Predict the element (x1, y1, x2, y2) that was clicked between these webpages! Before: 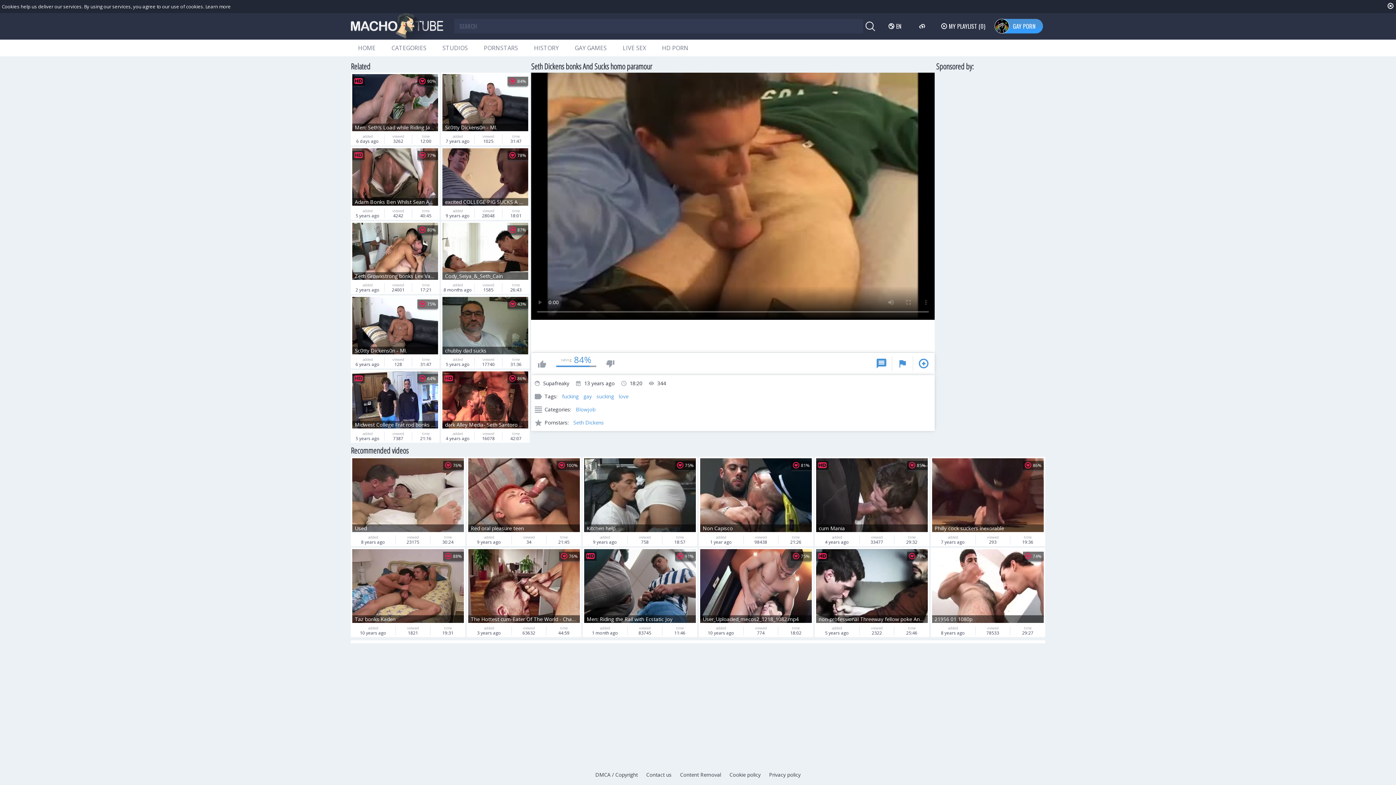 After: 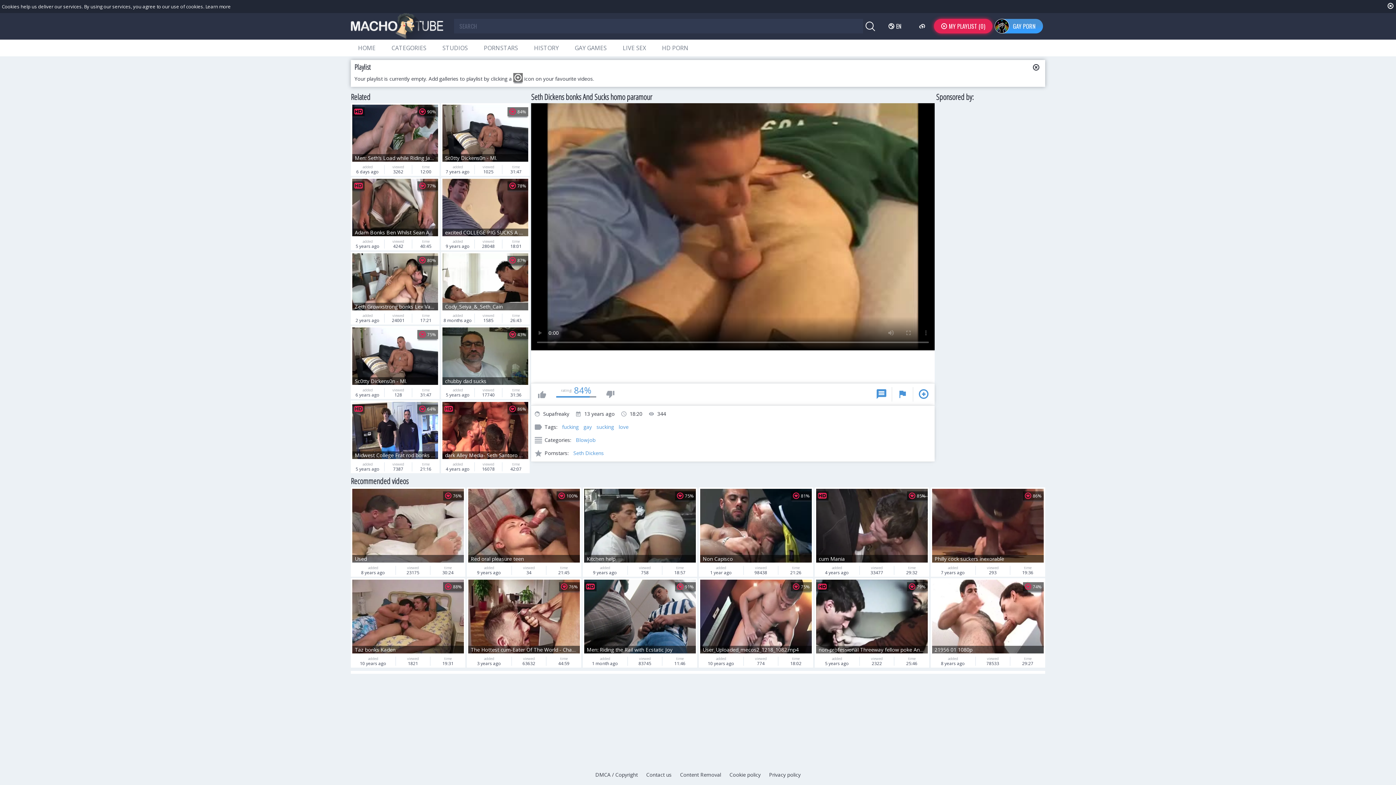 Action: bbox: (934, 18, 992, 33) label: MY PLAYLIST (0)